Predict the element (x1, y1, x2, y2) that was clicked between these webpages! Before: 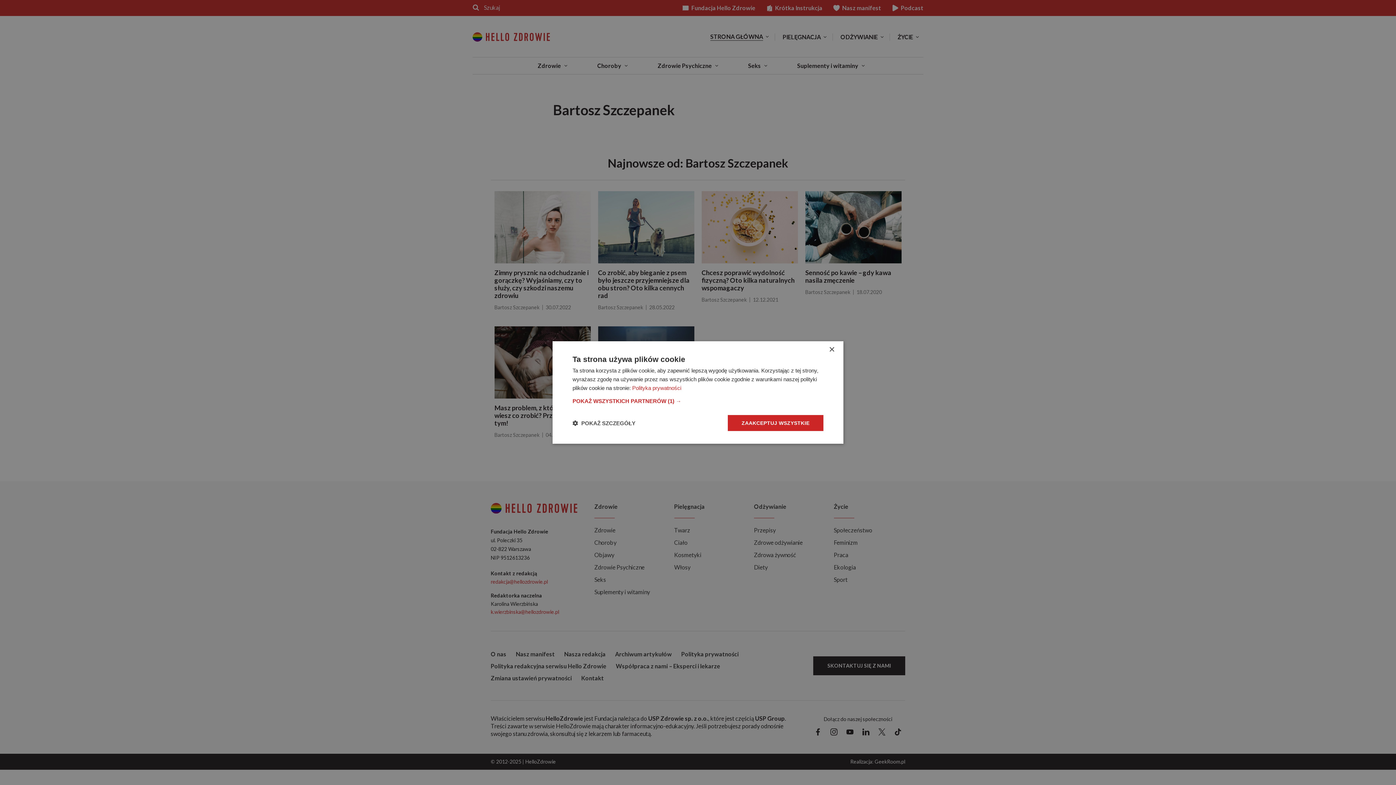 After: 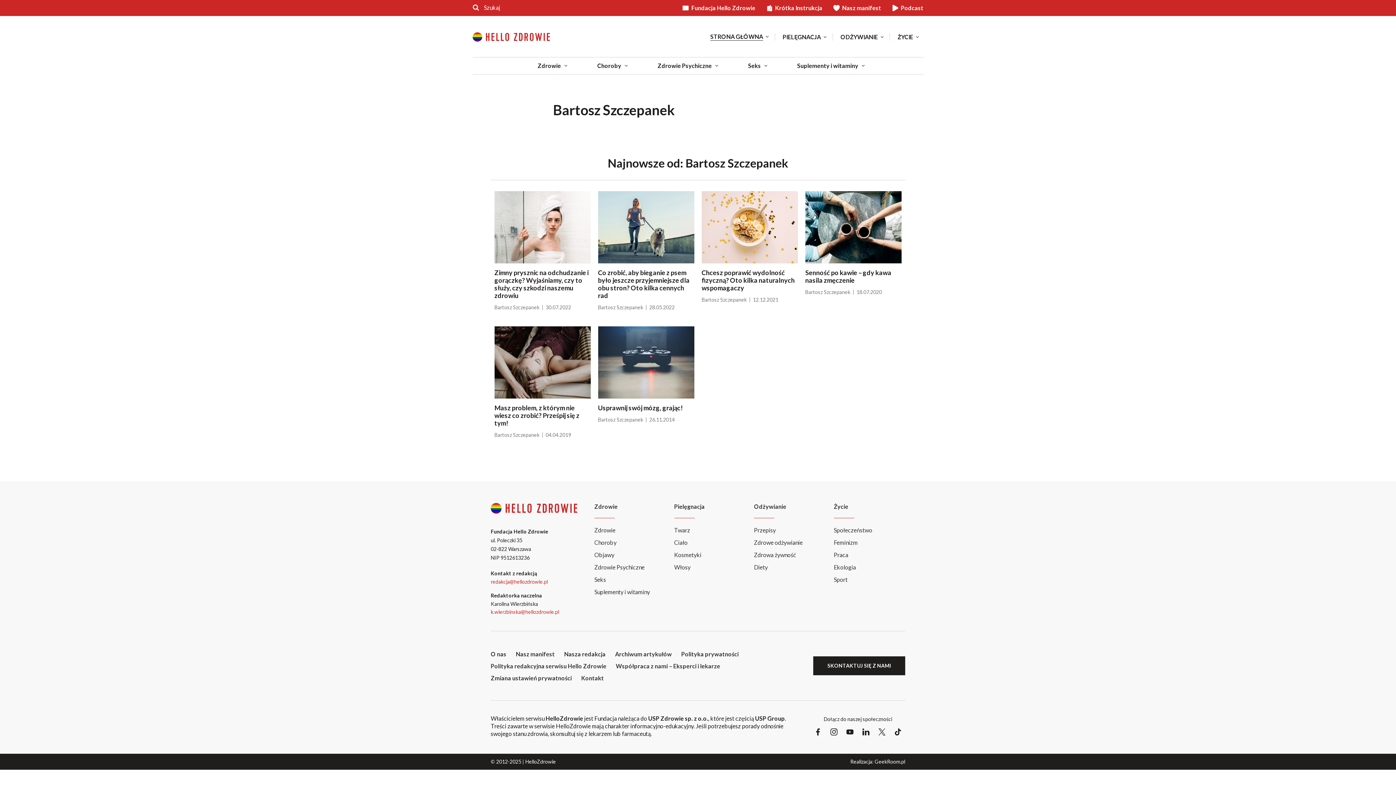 Action: label: Close bbox: (829, 347, 834, 352)